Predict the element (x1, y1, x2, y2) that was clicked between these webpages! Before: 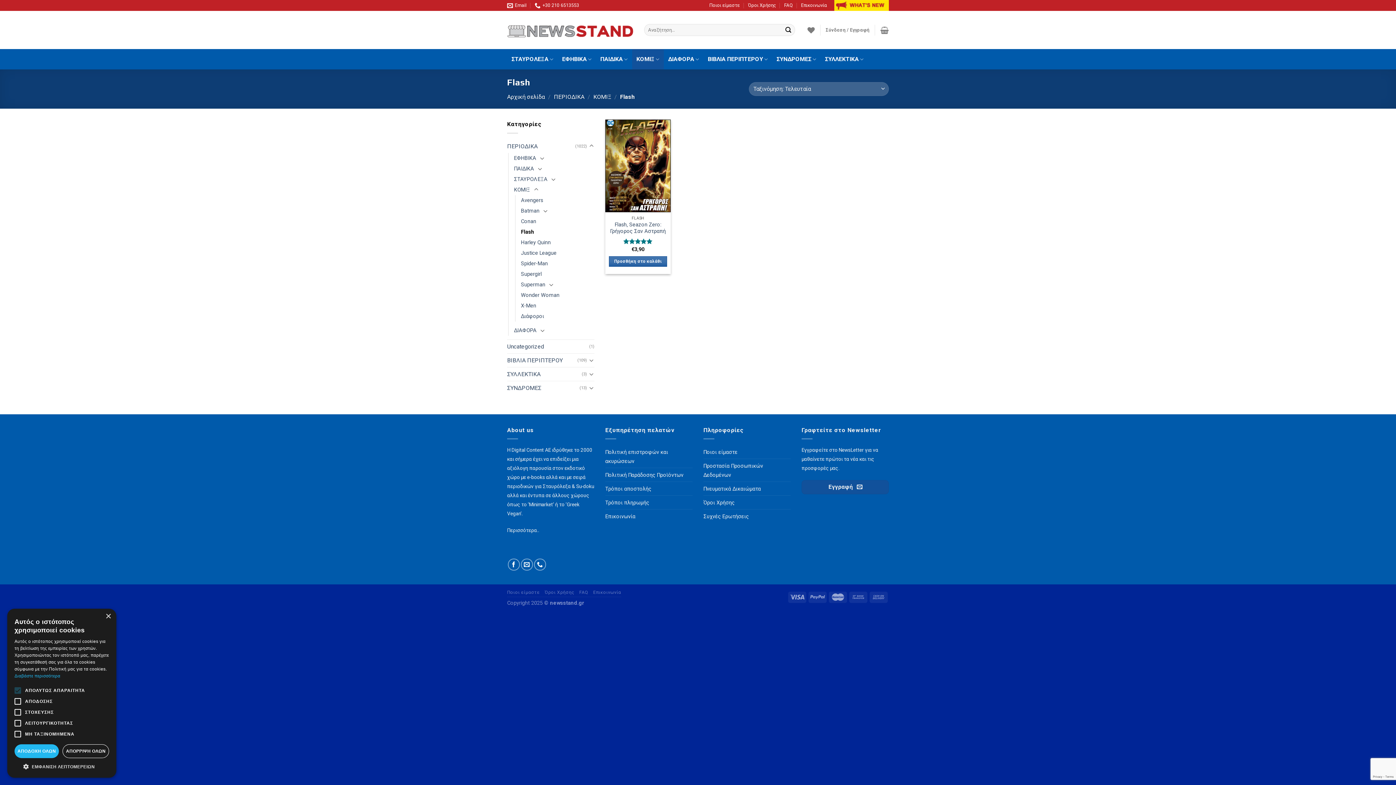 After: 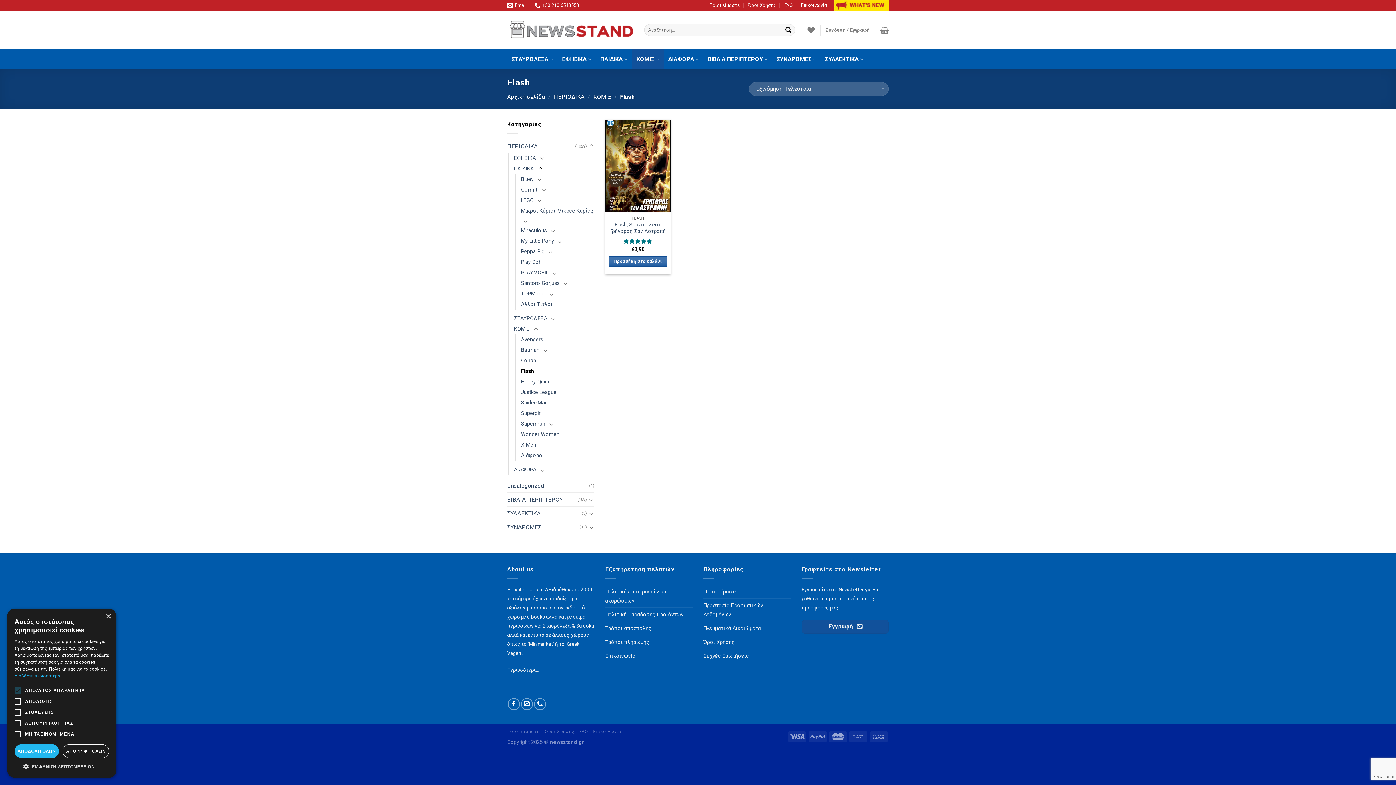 Action: bbox: (537, 164, 543, 173)